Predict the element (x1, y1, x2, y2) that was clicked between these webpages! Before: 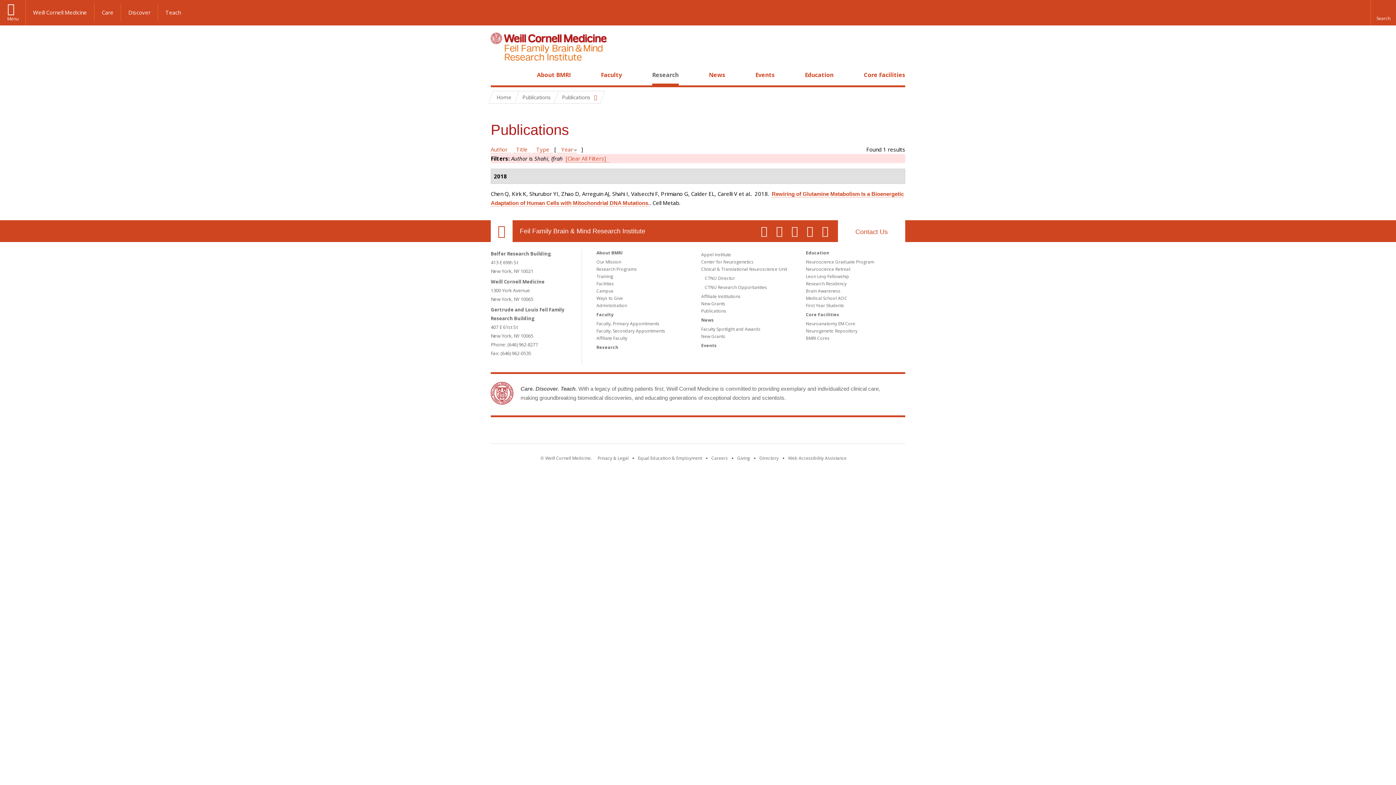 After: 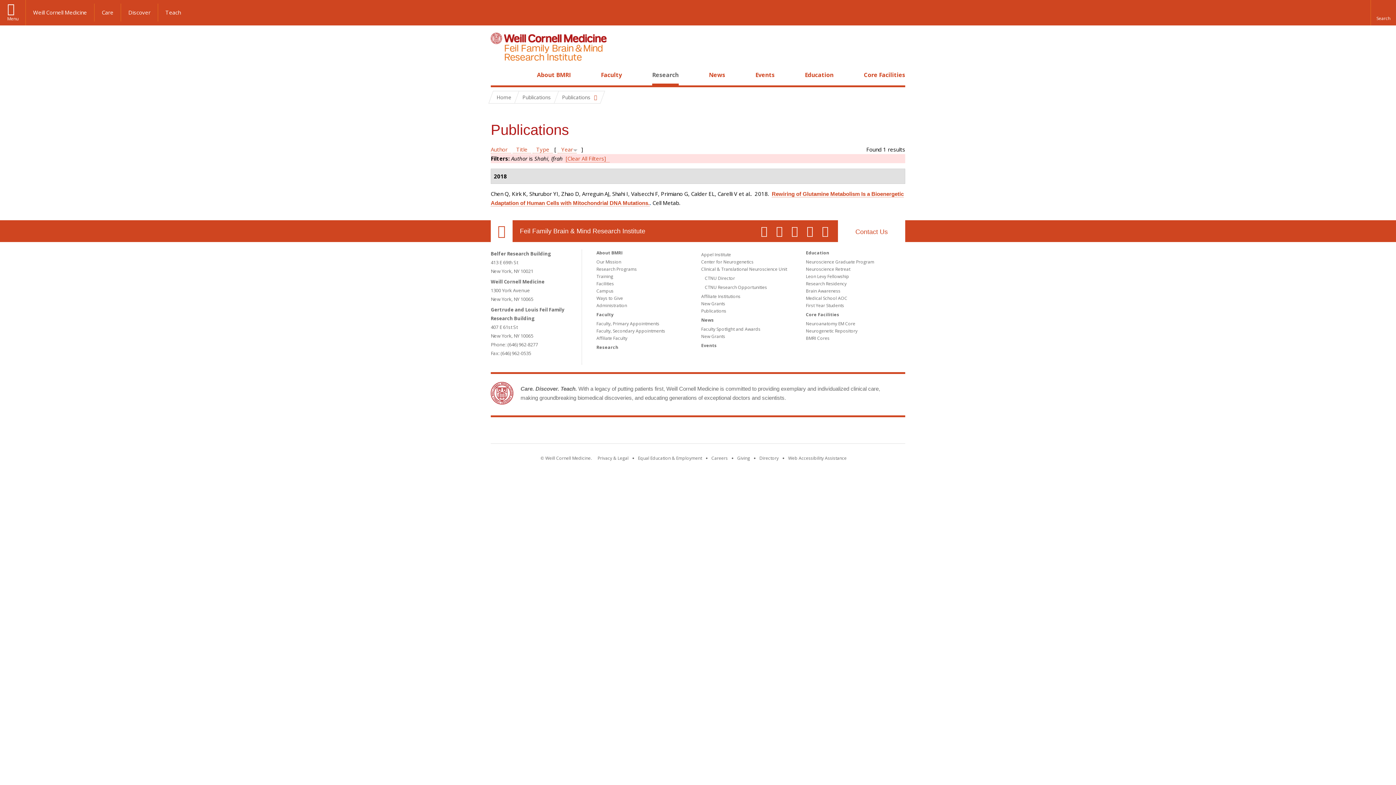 Action: bbox: (599, 427, 690, 436) label: Weill Cornell Medicine footer logo